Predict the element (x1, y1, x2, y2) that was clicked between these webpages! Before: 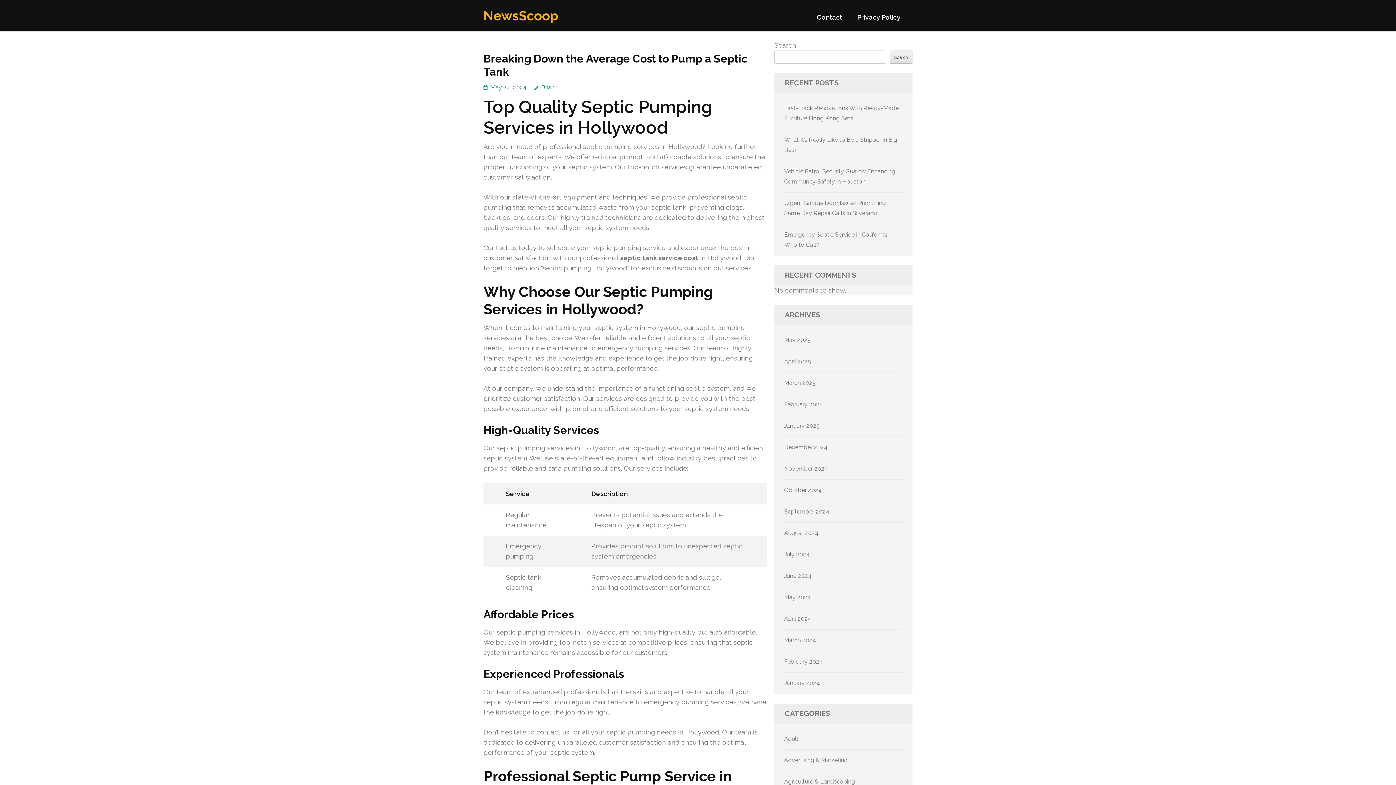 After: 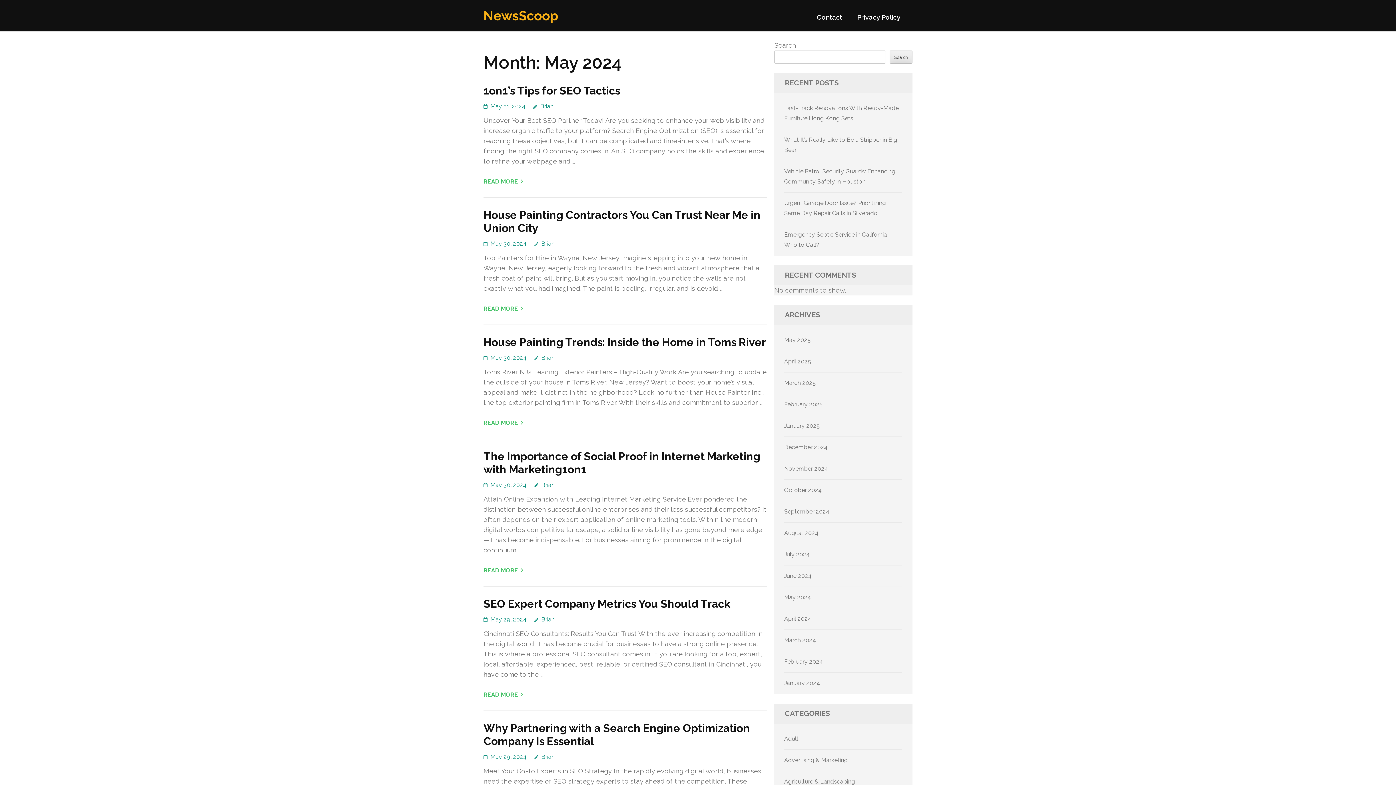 Action: bbox: (784, 594, 811, 601) label: May 2024